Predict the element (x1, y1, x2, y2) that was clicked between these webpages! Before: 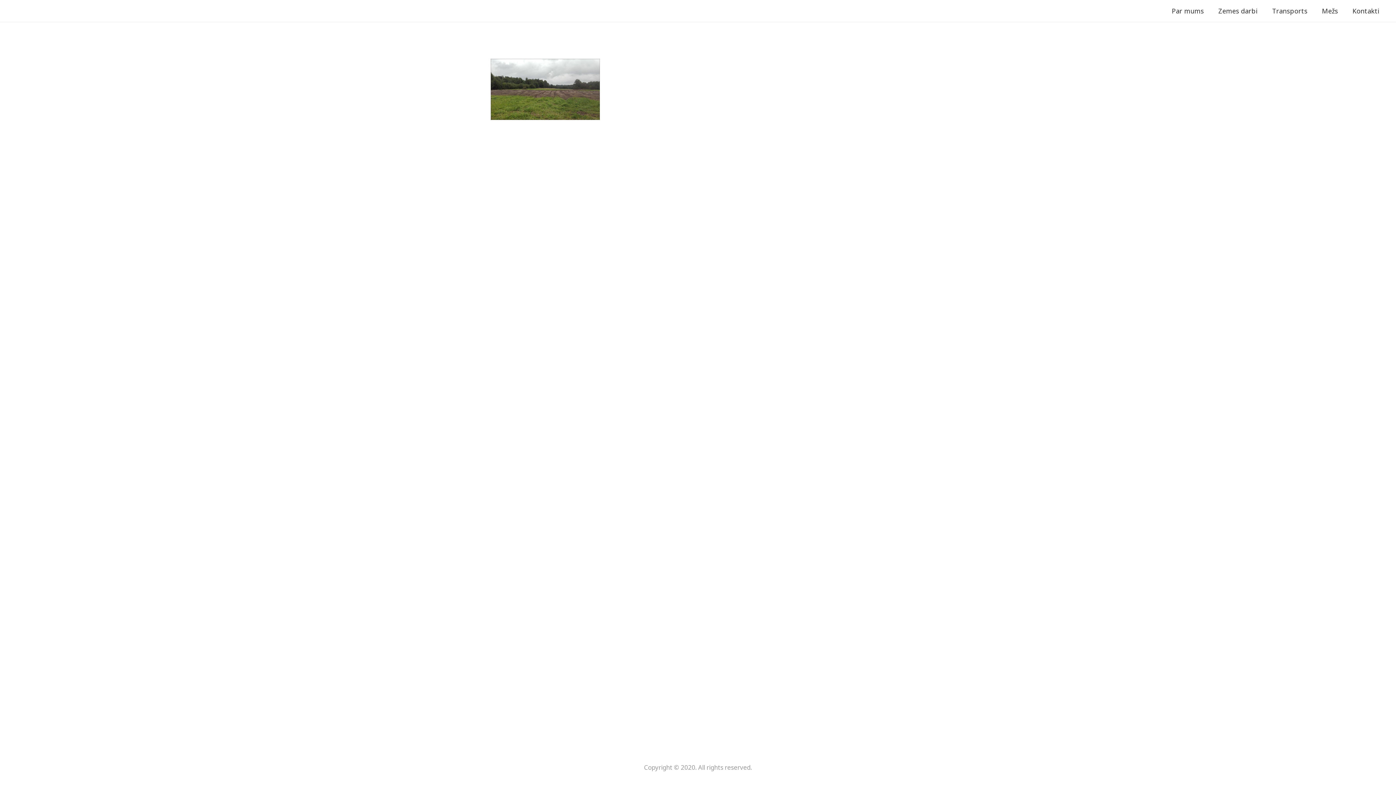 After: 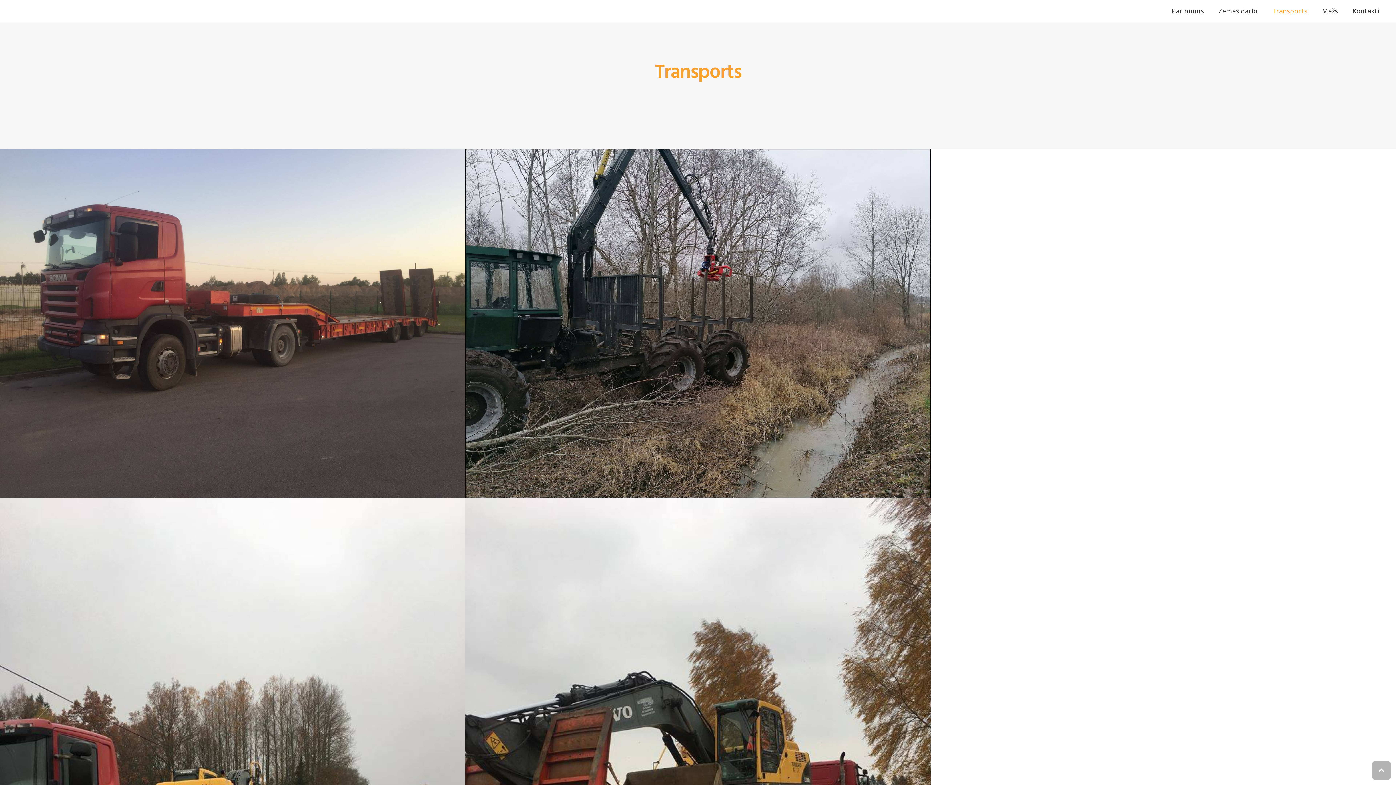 Action: bbox: (1265, 0, 1315, 21) label: Transports